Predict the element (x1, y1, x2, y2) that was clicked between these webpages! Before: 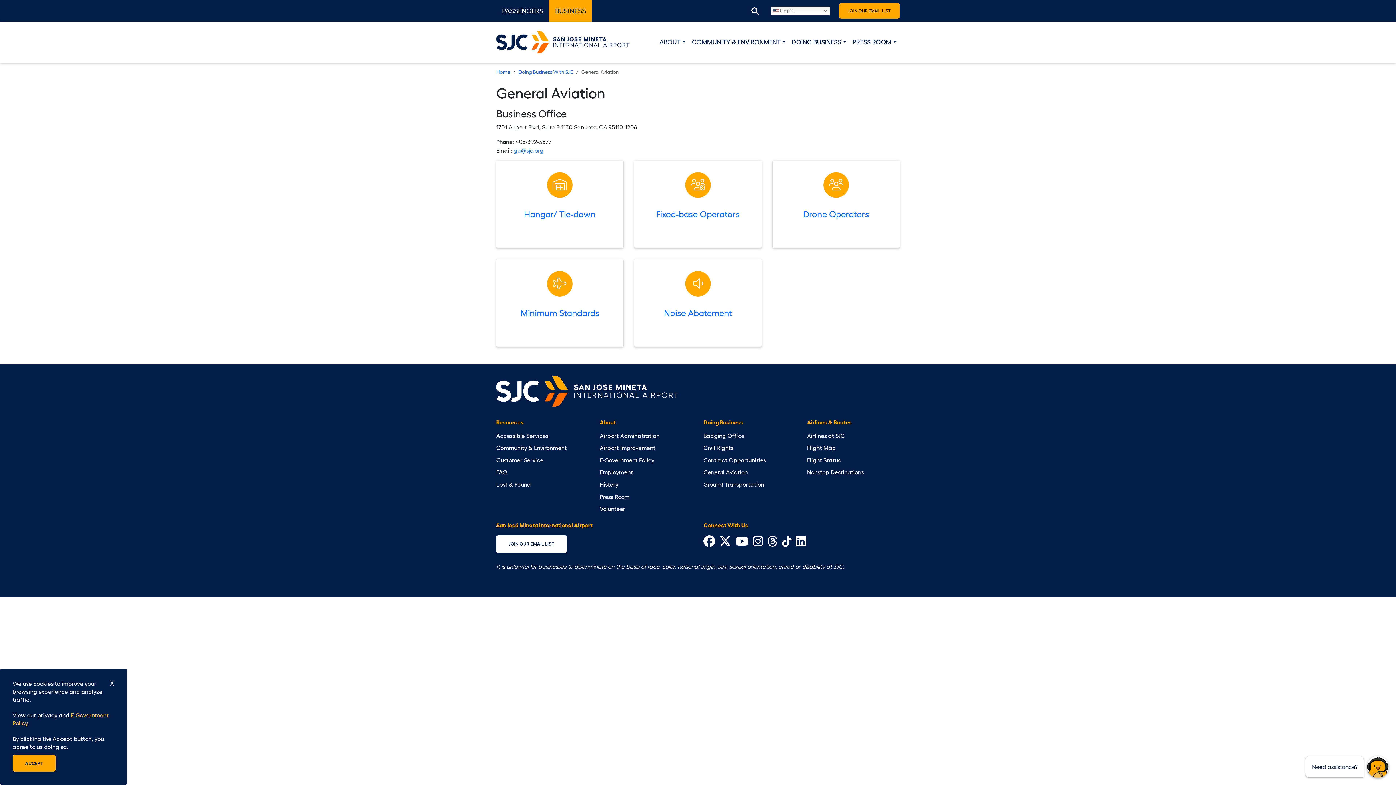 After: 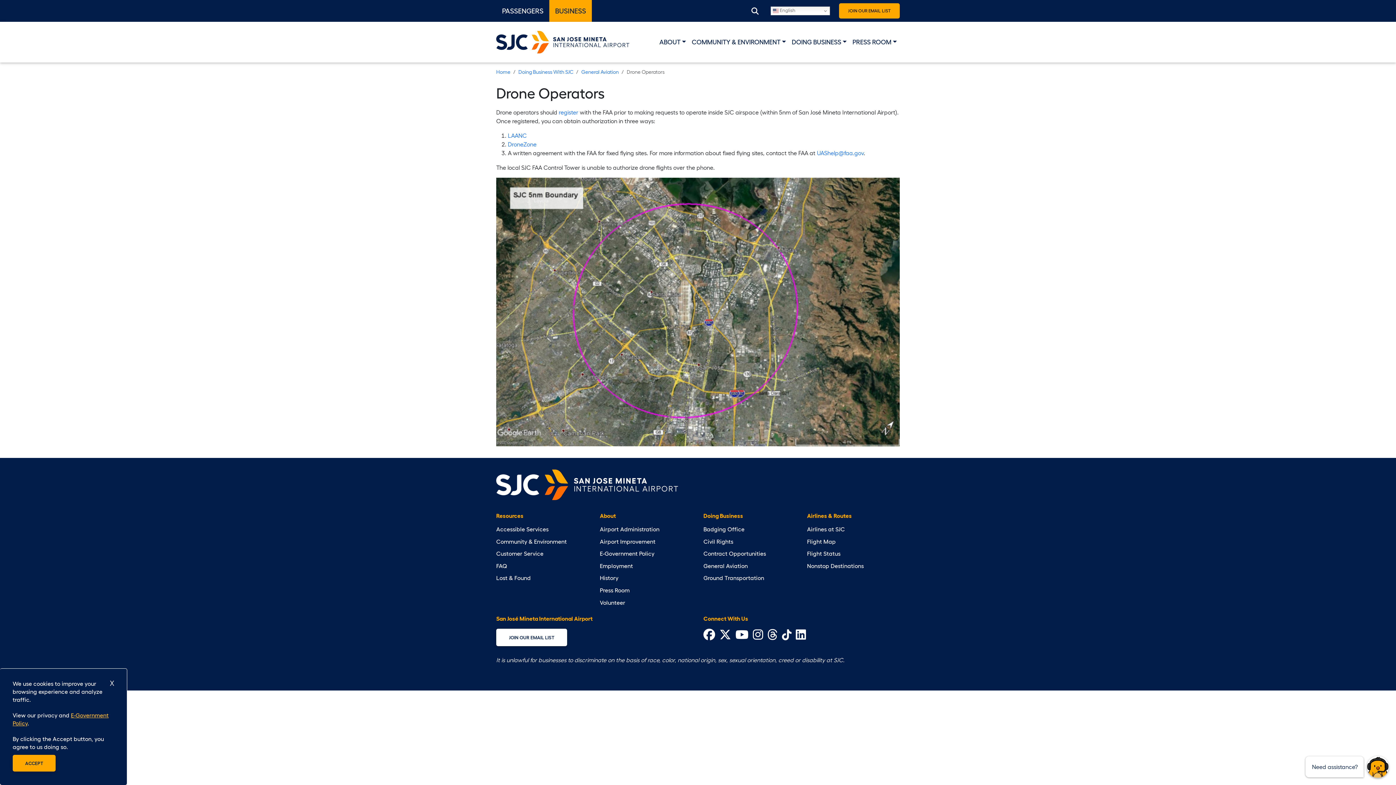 Action: label: Drone Operators bbox: (772, 160, 900, 248)